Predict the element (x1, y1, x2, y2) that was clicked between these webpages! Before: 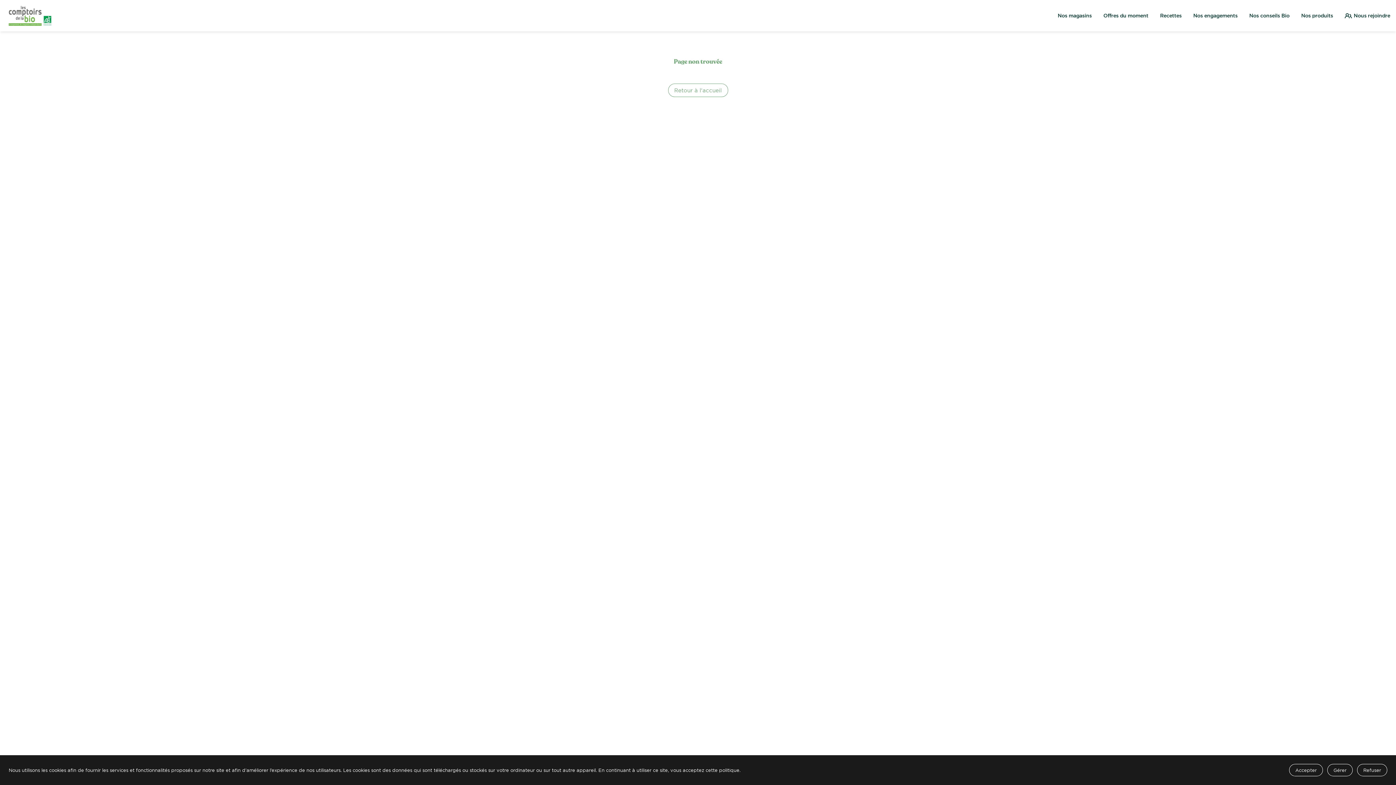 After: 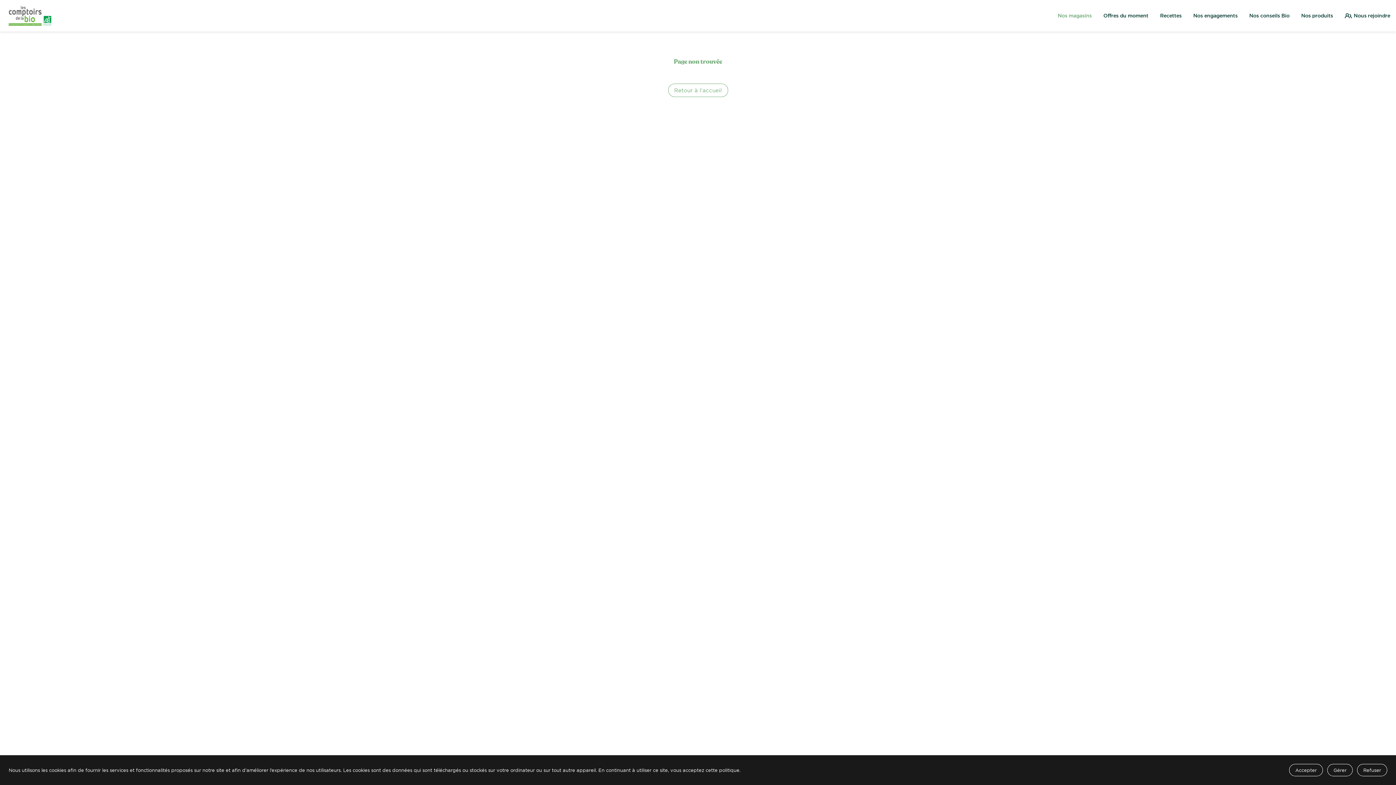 Action: label: Nos magasins bbox: (1058, 5, 1092, 25)